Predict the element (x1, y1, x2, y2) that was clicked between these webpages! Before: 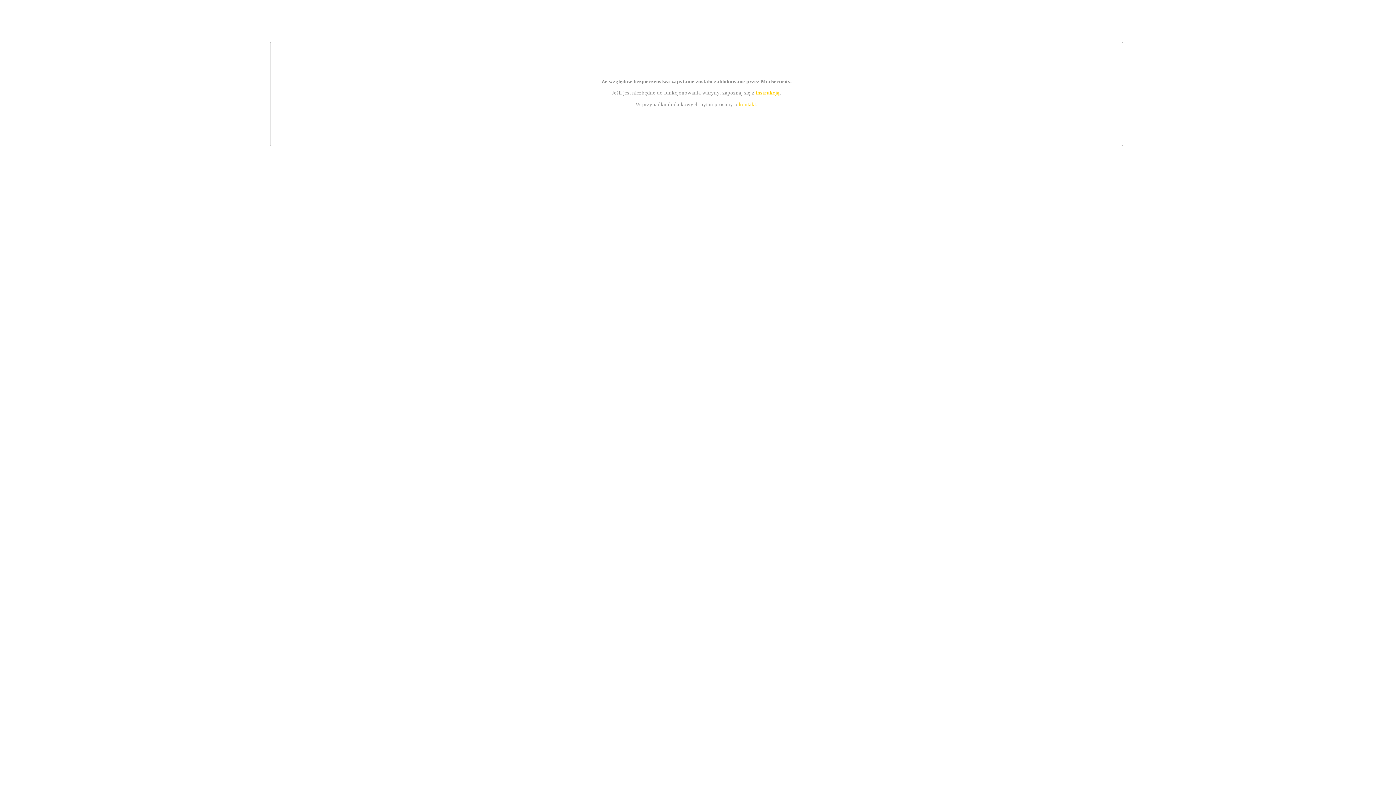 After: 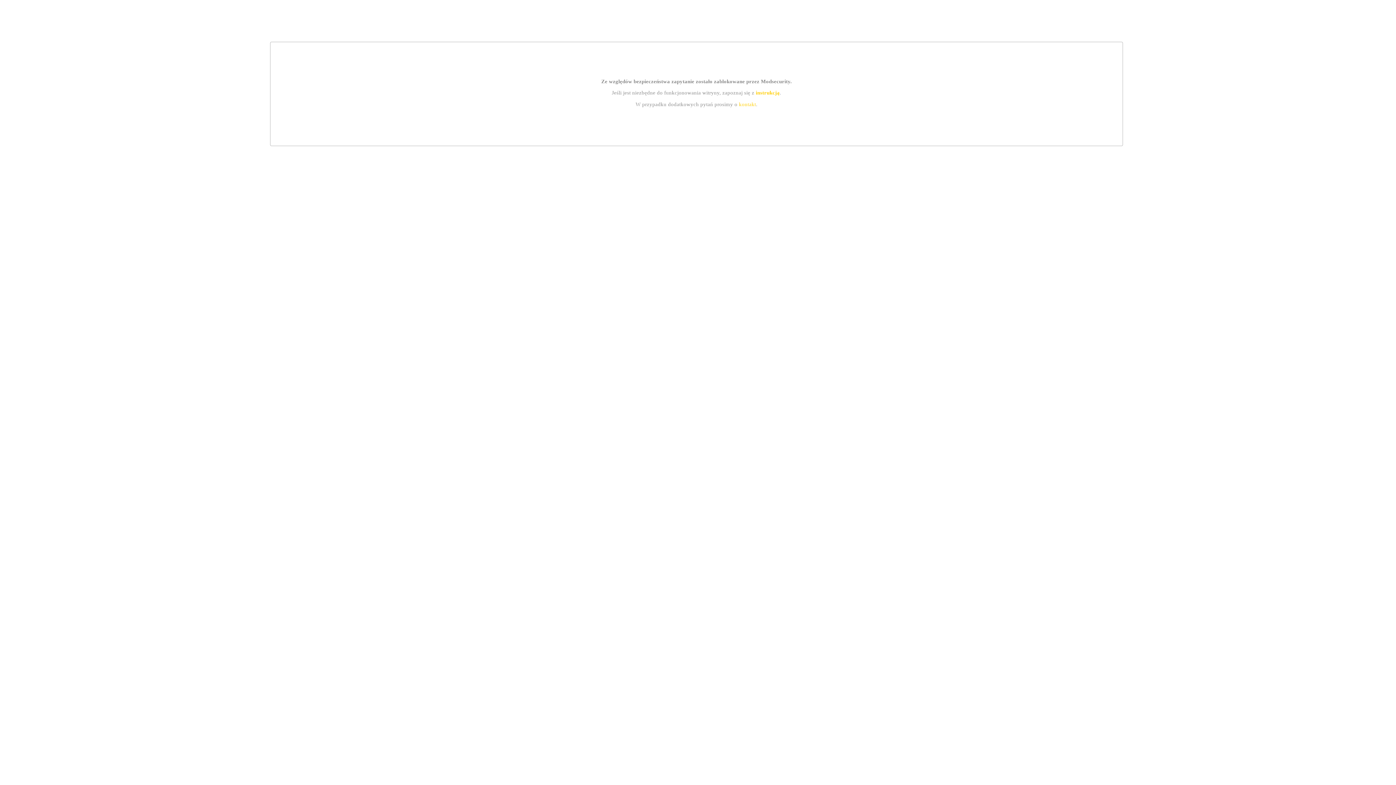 Action: bbox: (755, 89, 779, 95) label: instrukcją